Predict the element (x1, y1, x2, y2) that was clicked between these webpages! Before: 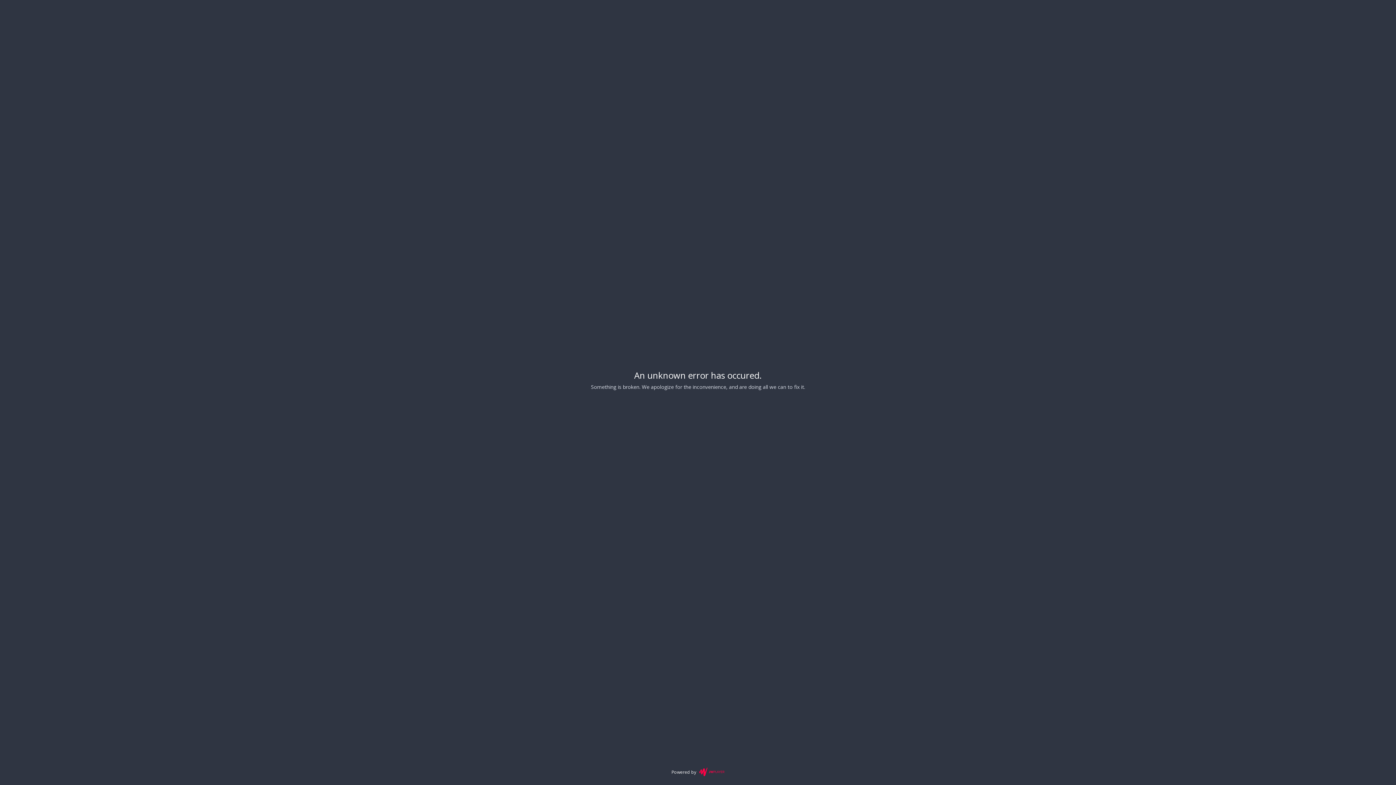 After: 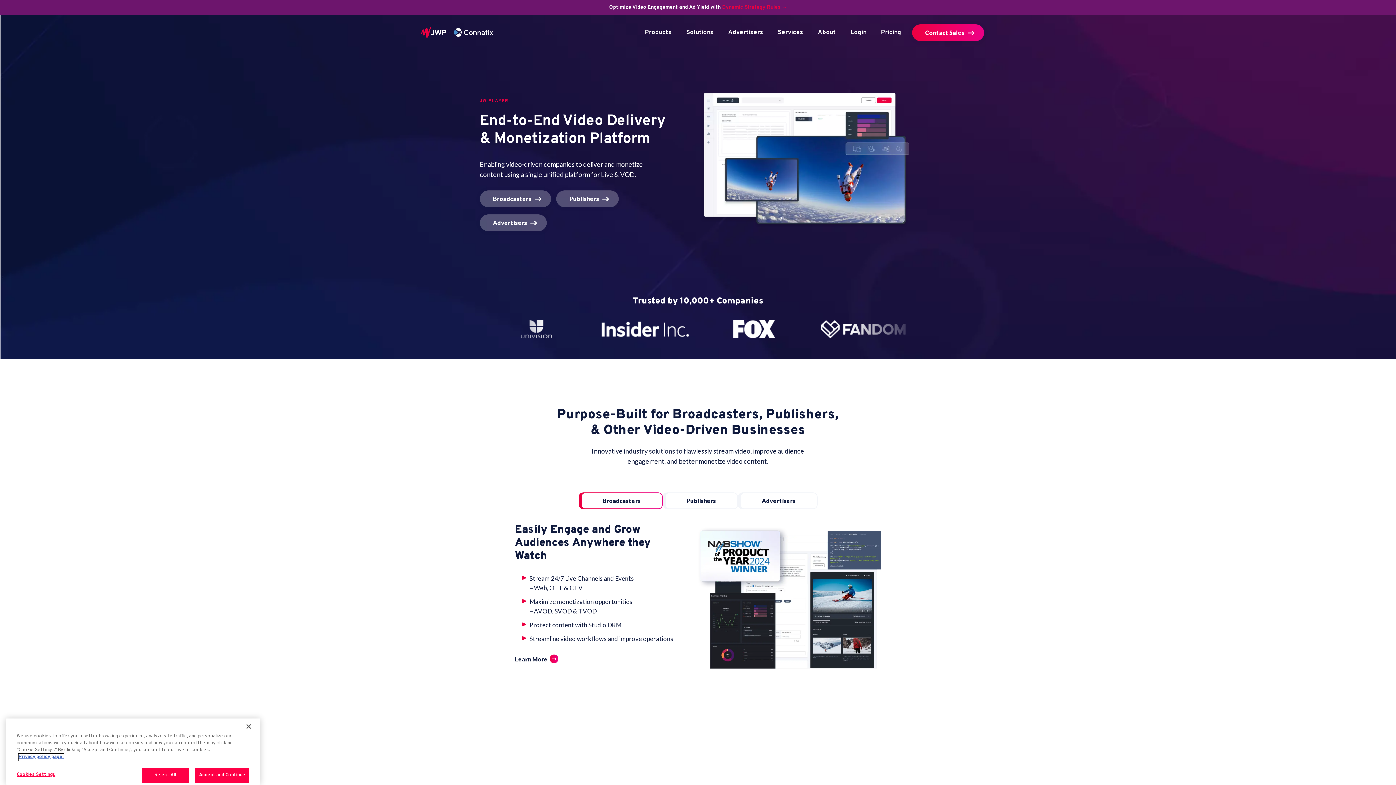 Action: label: Powered by bbox: (671, 768, 724, 776)